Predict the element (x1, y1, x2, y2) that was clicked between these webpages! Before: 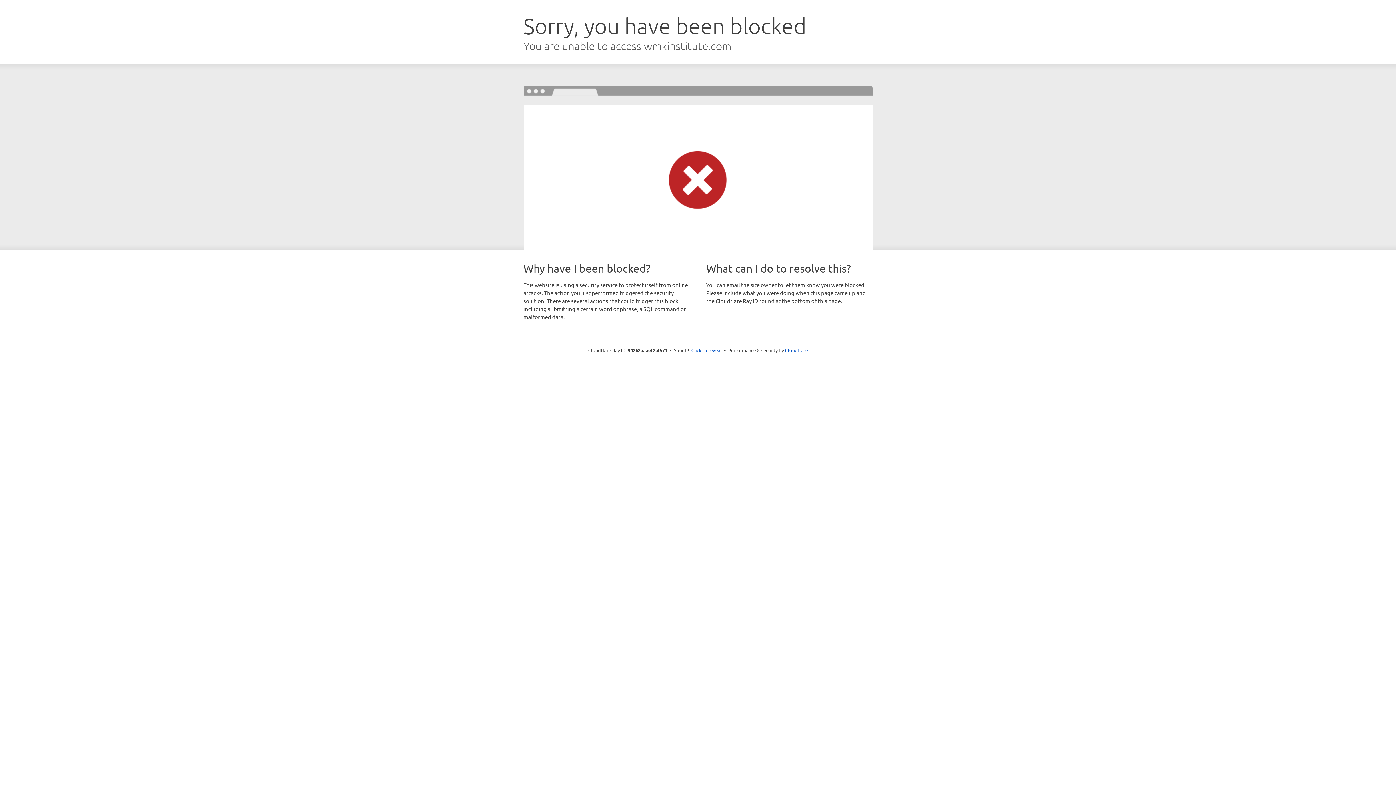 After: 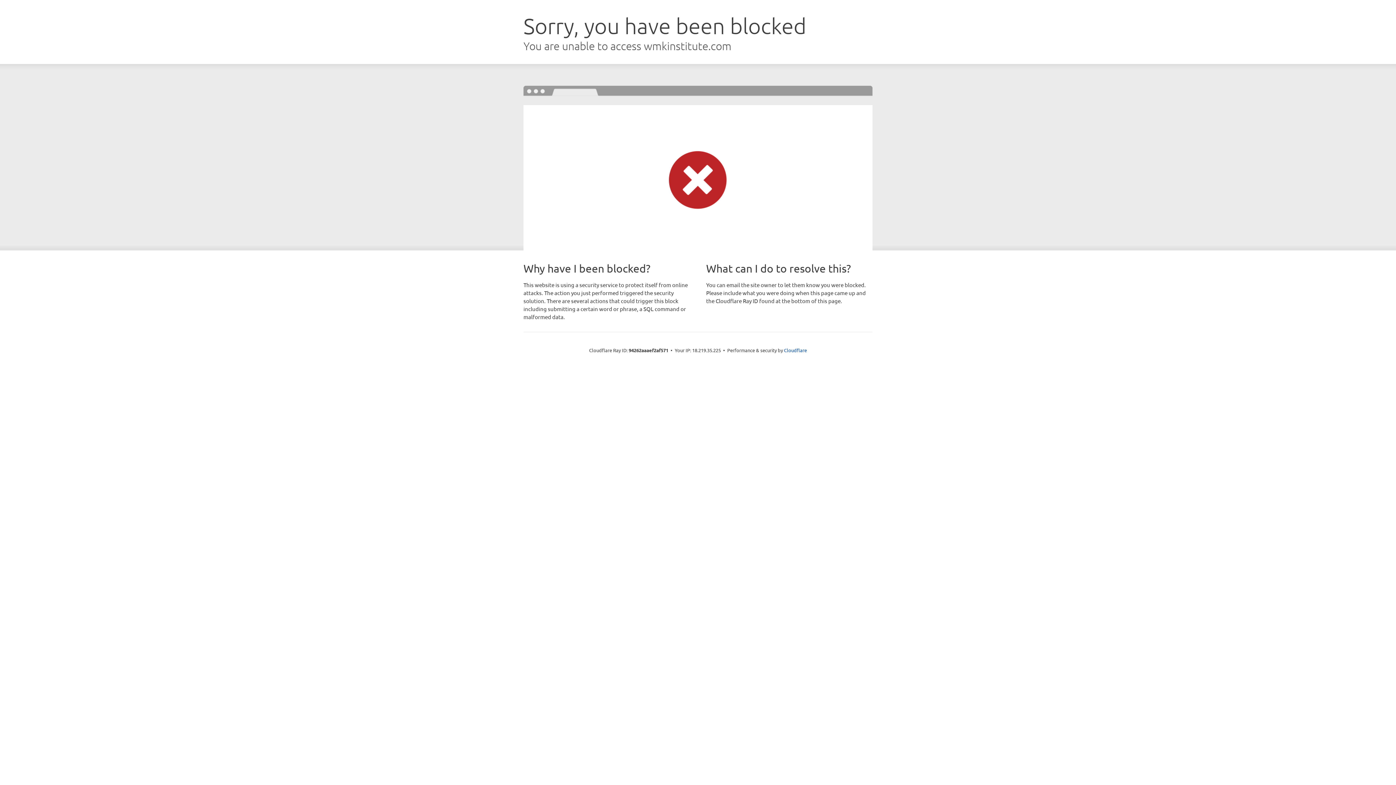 Action: bbox: (691, 346, 722, 353) label: Click to reveal